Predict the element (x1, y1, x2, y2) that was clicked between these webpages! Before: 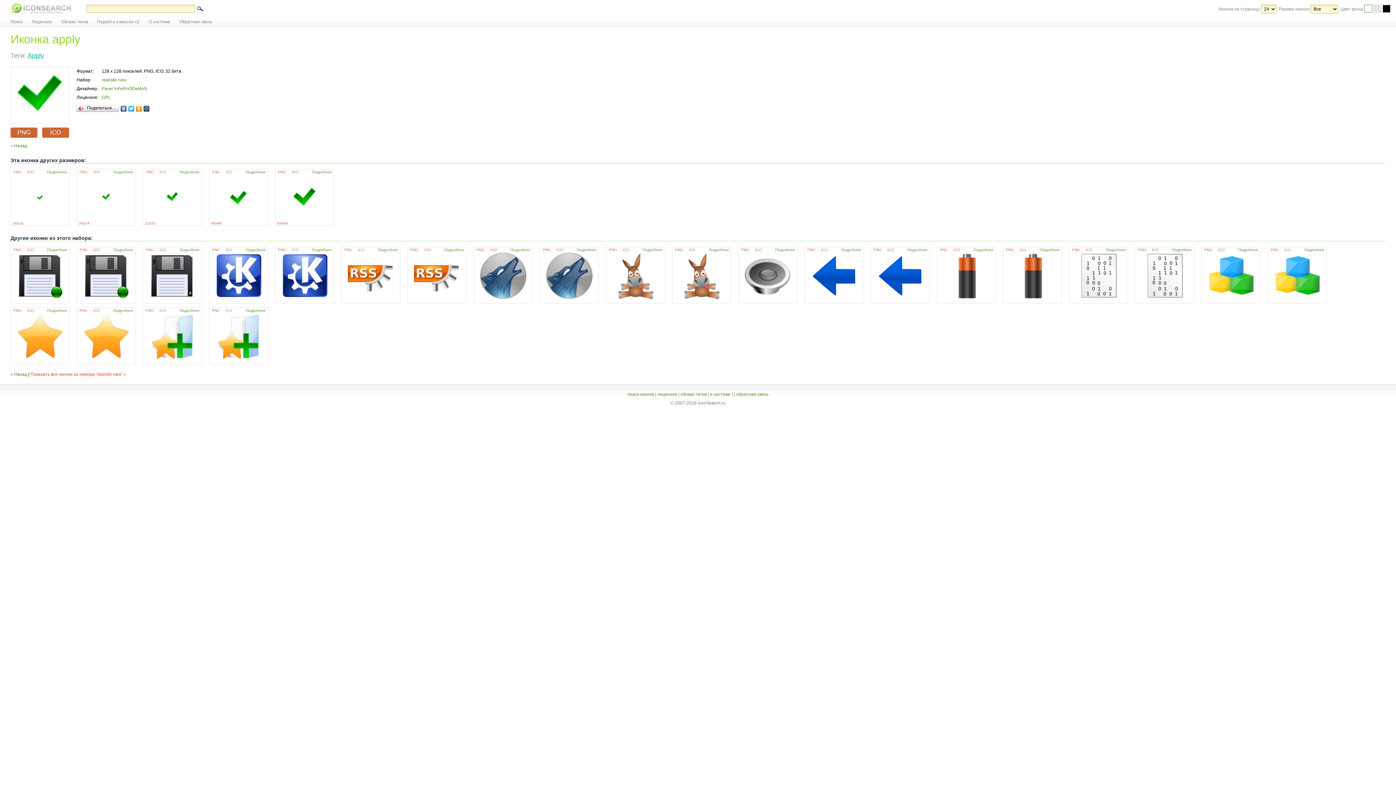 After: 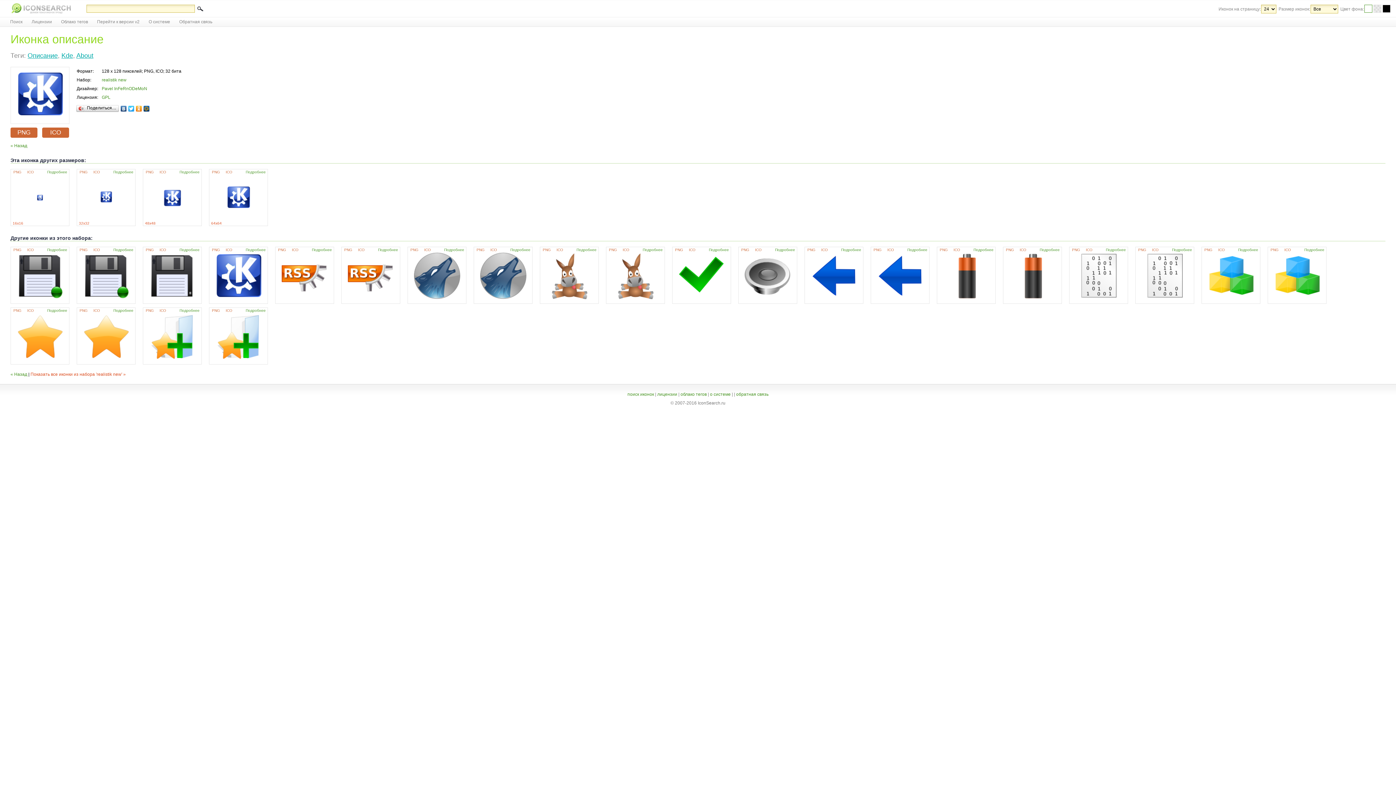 Action: bbox: (215, 296, 261, 300)